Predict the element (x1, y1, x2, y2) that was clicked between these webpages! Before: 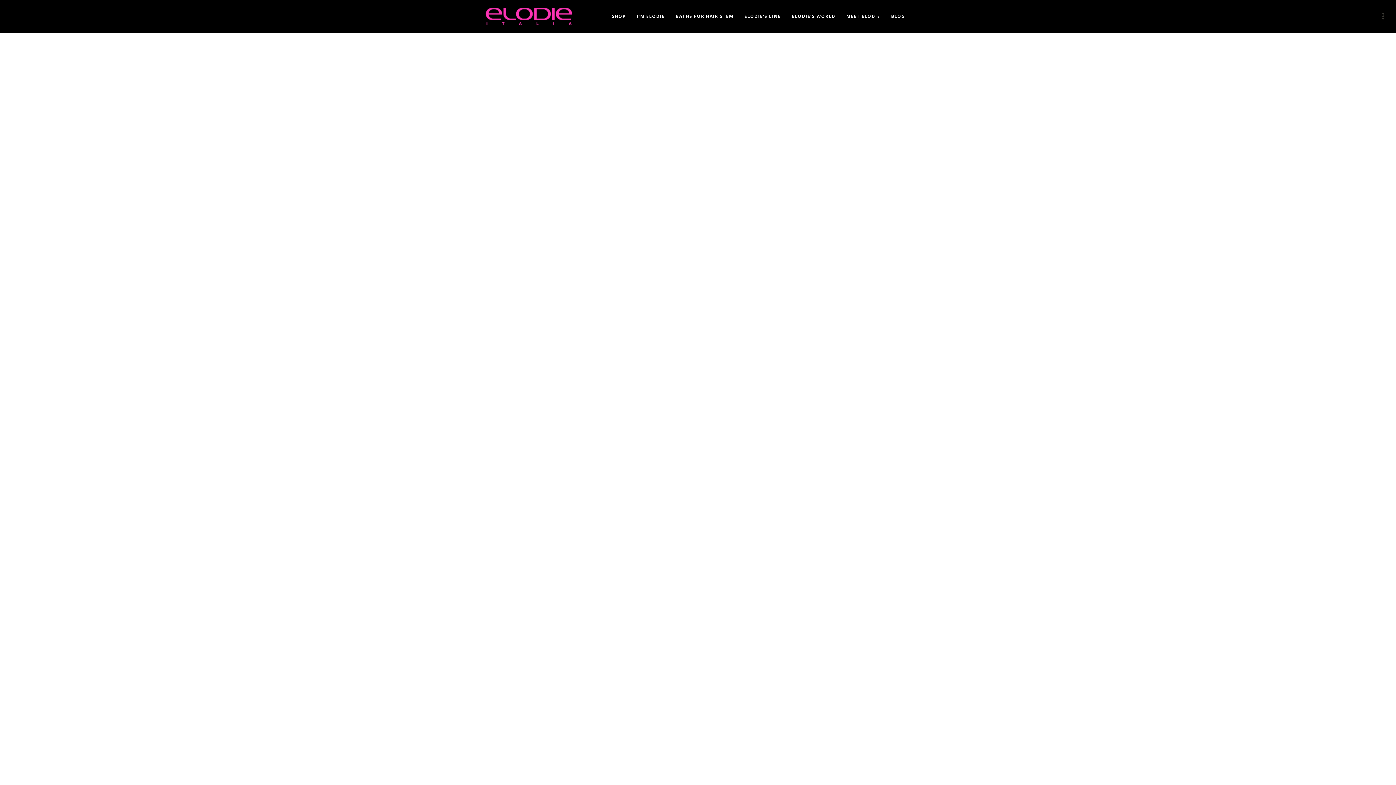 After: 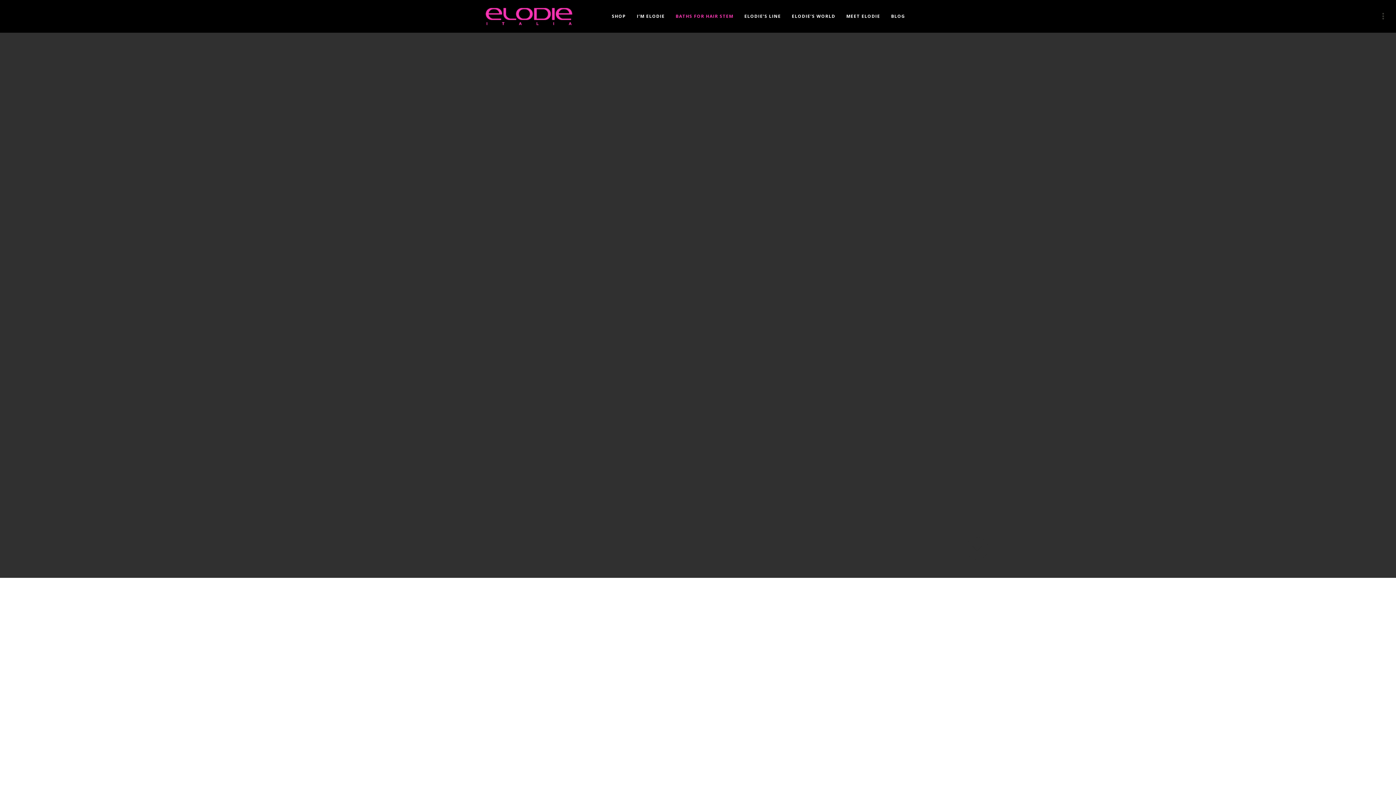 Action: label: BATHS FOR HAIR STEM bbox: (675, 0, 733, 32)